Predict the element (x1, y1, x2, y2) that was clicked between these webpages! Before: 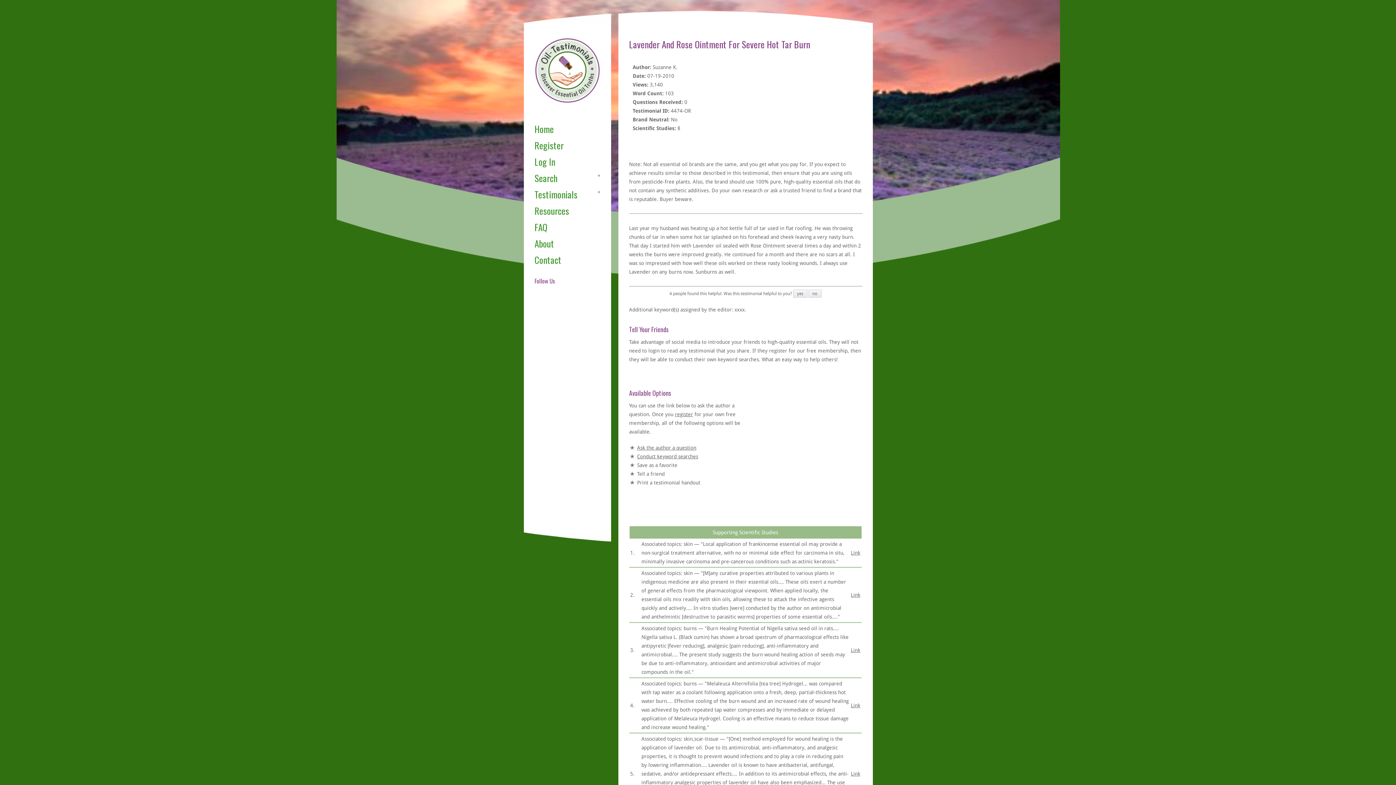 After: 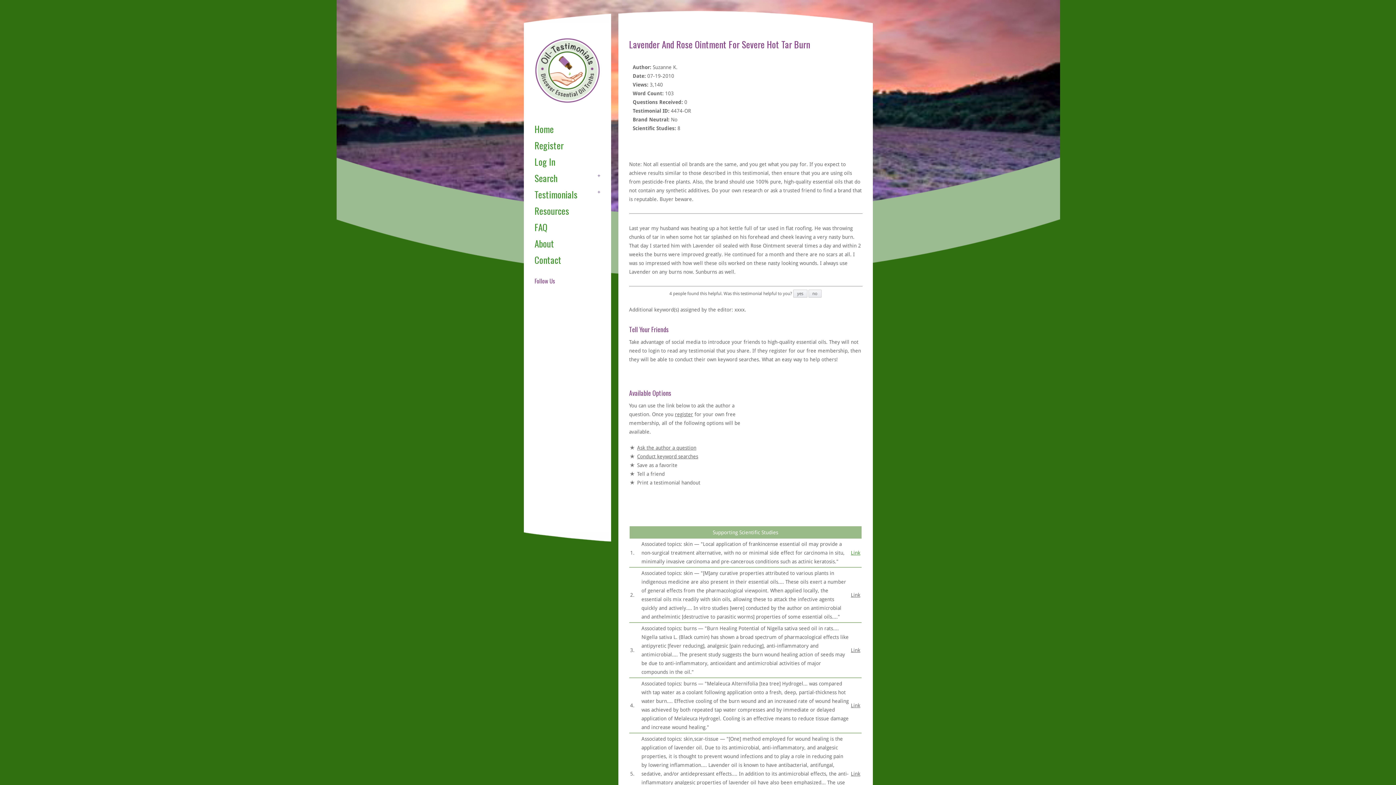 Action: bbox: (851, 550, 860, 556) label: Link